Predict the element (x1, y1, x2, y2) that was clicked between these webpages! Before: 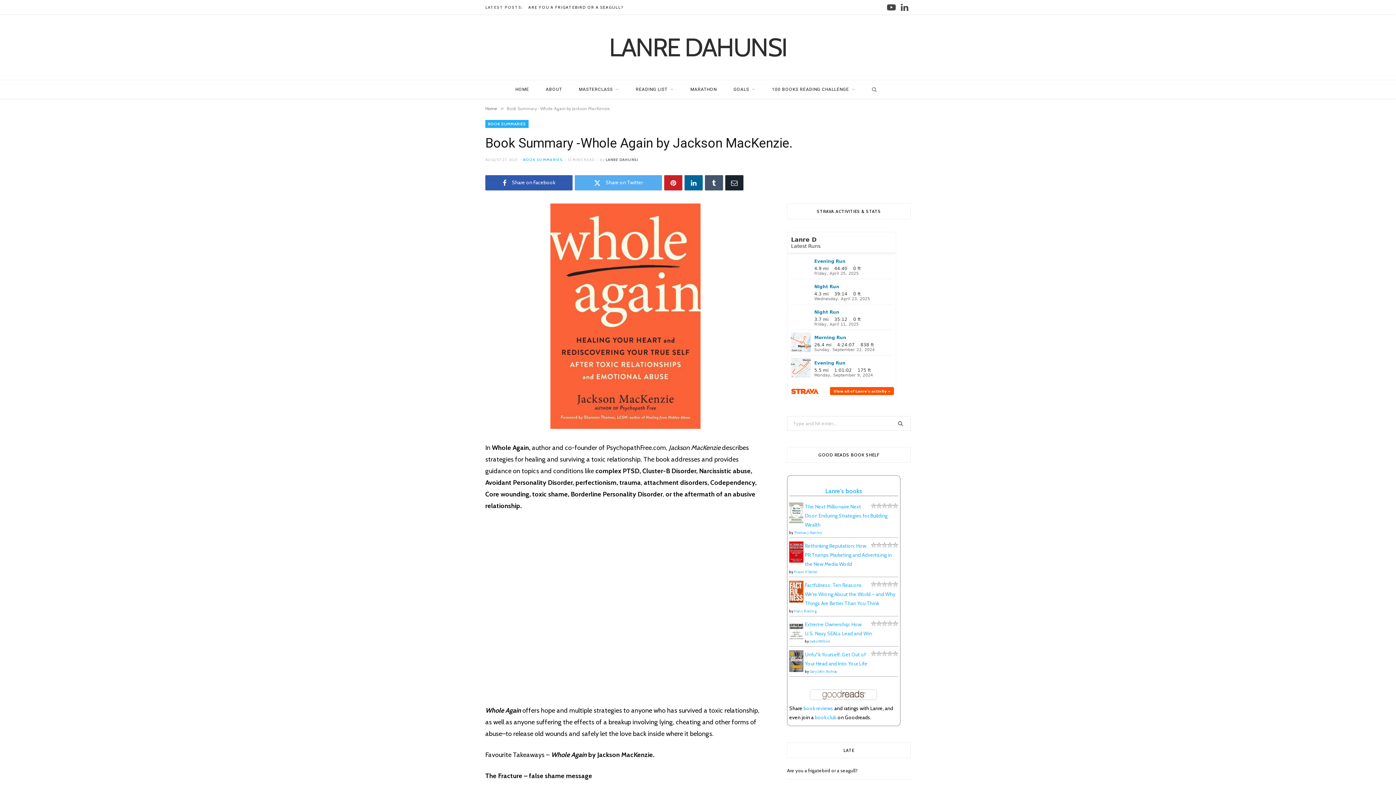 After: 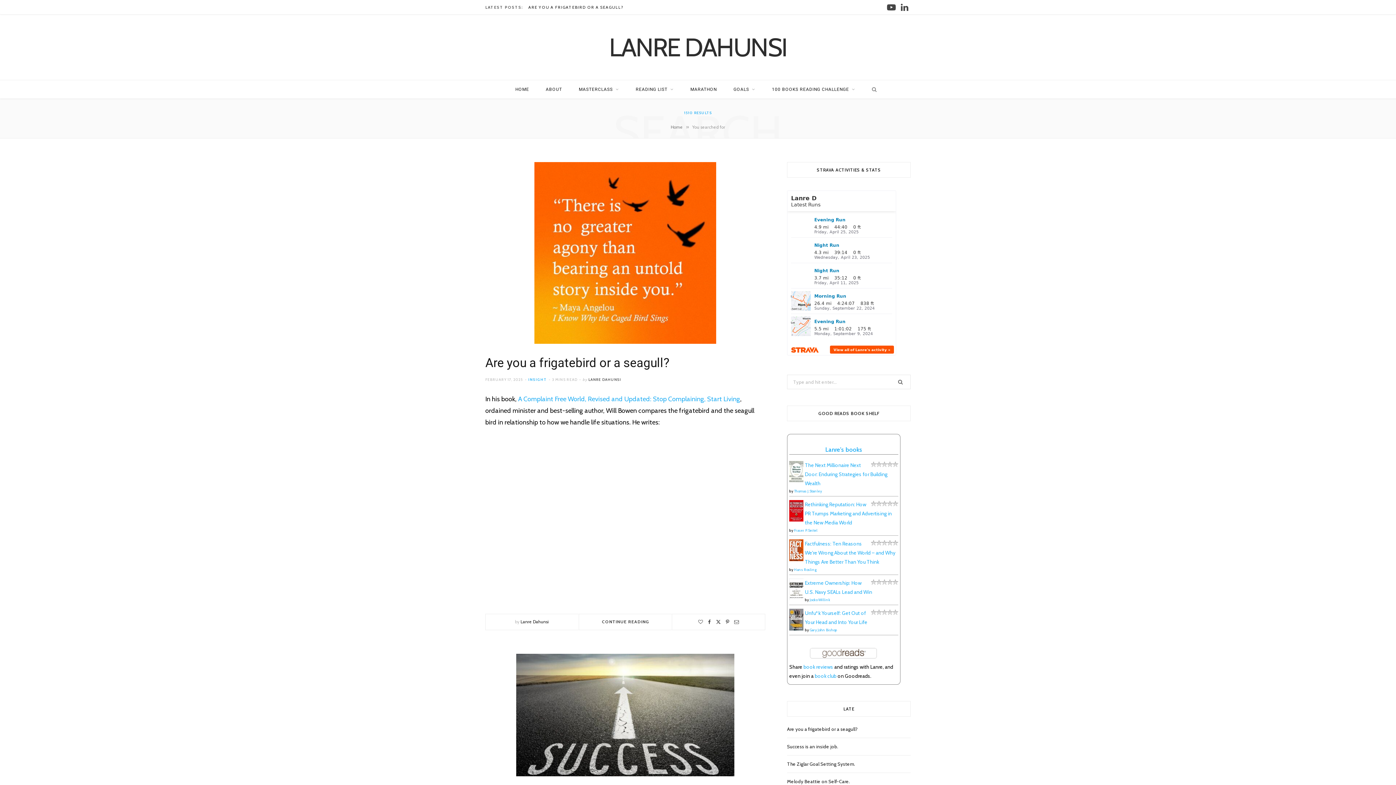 Action: bbox: (891, 416, 910, 430)